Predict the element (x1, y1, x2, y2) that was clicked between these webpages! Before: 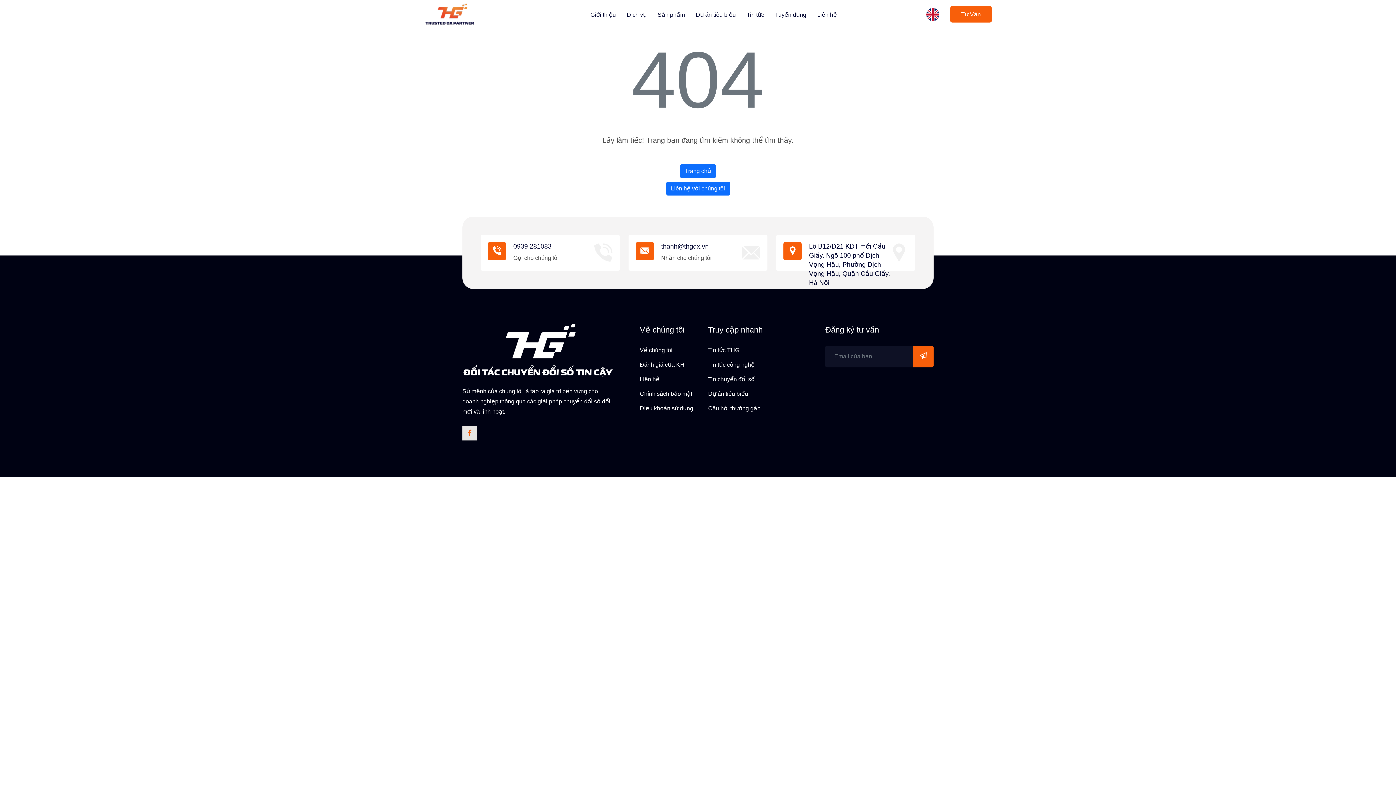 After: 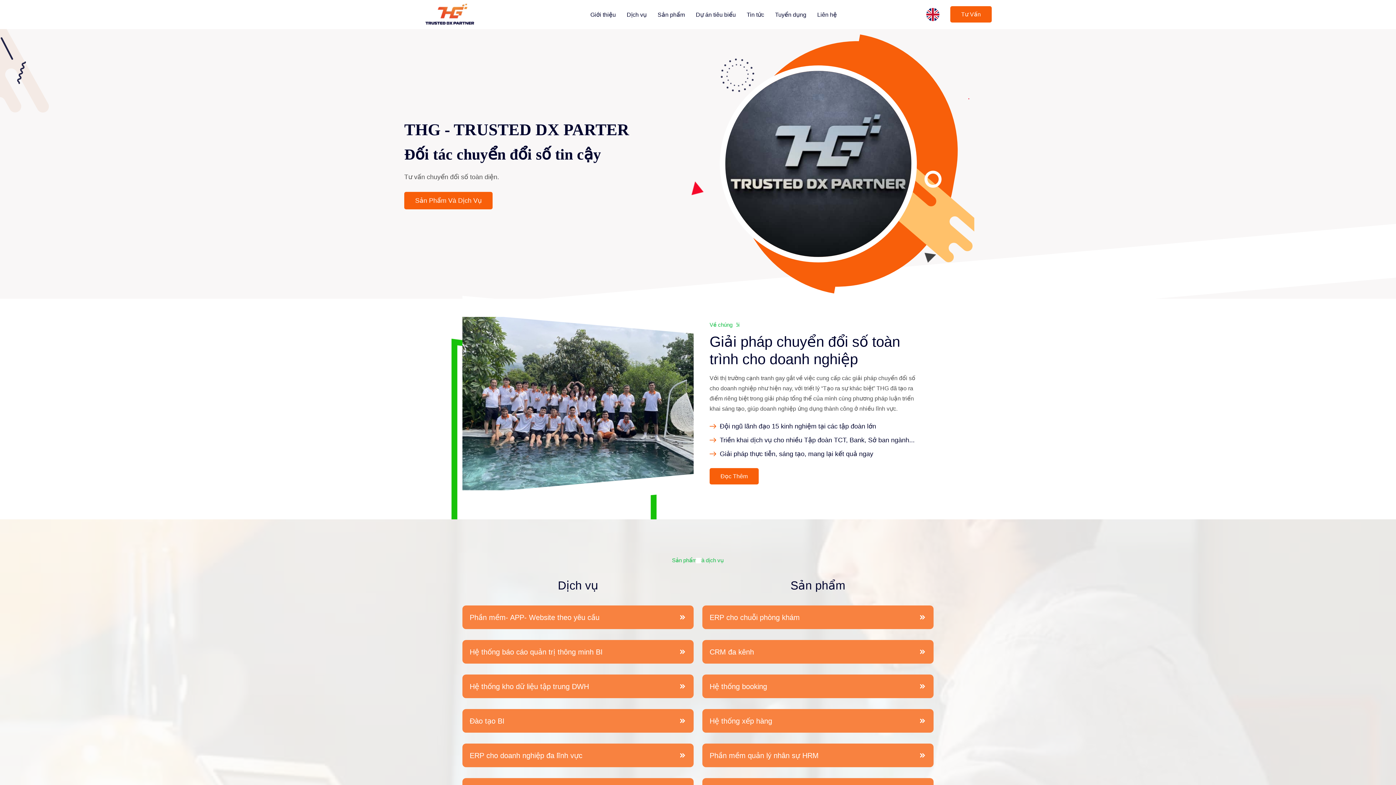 Action: label: Trang chủ bbox: (680, 164, 716, 178)